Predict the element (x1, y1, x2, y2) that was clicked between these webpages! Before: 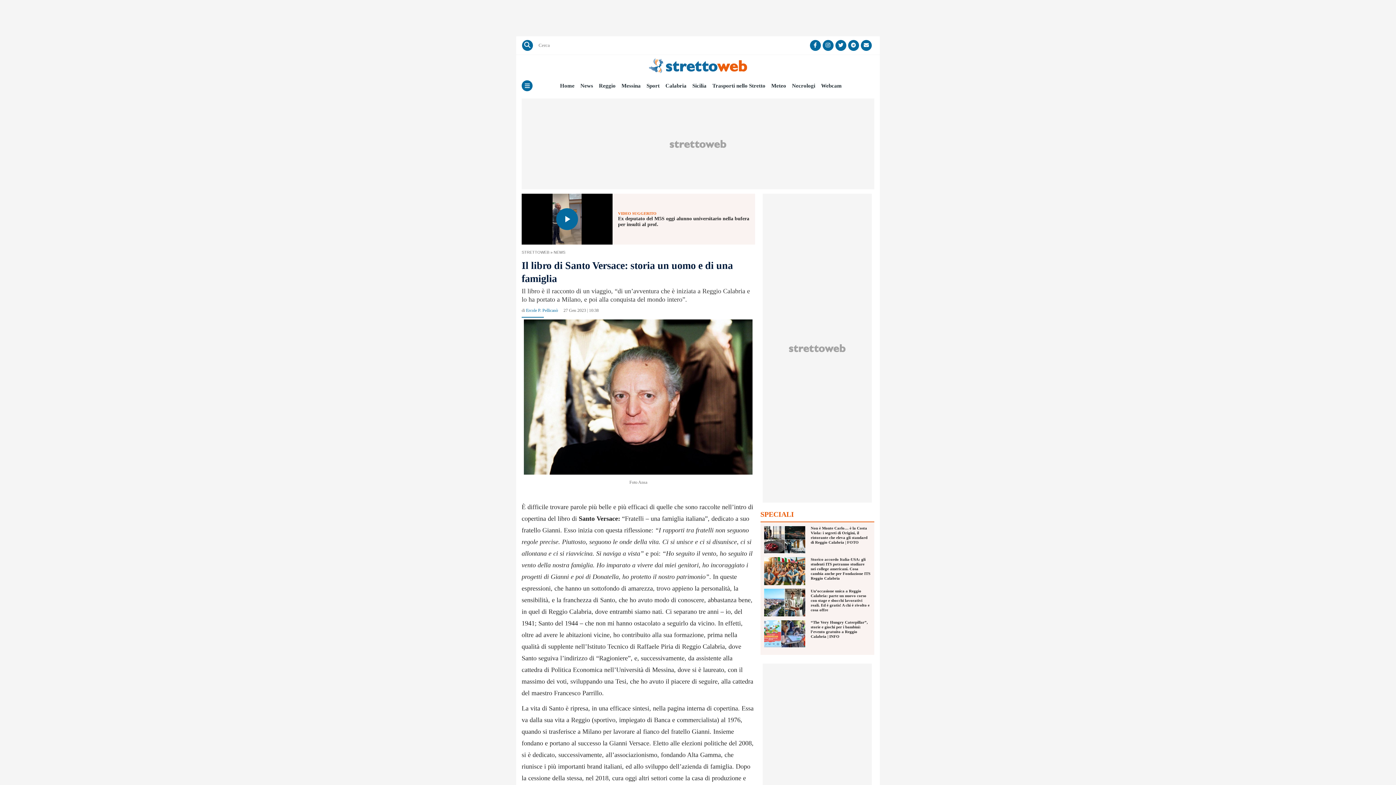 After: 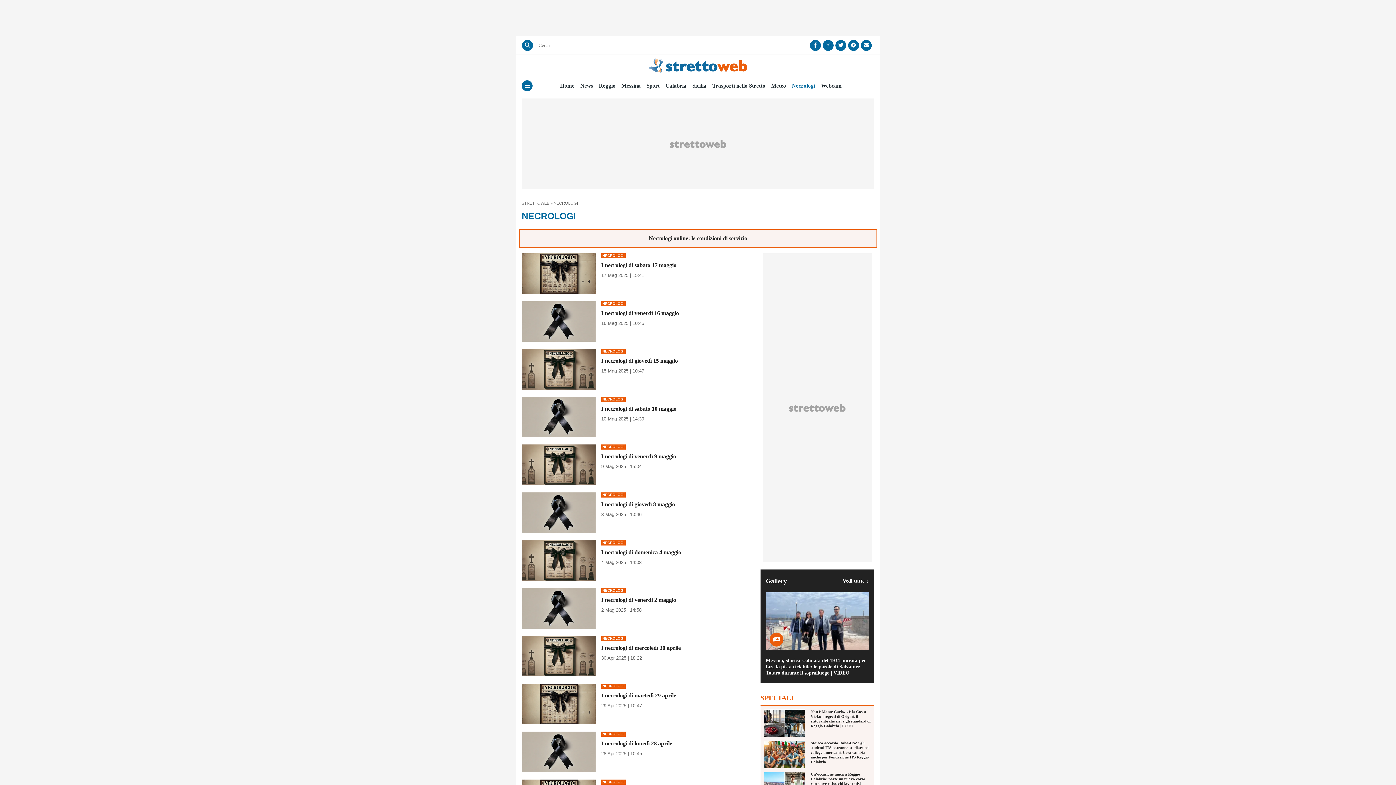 Action: bbox: (792, 82, 815, 89) label: Necrologi